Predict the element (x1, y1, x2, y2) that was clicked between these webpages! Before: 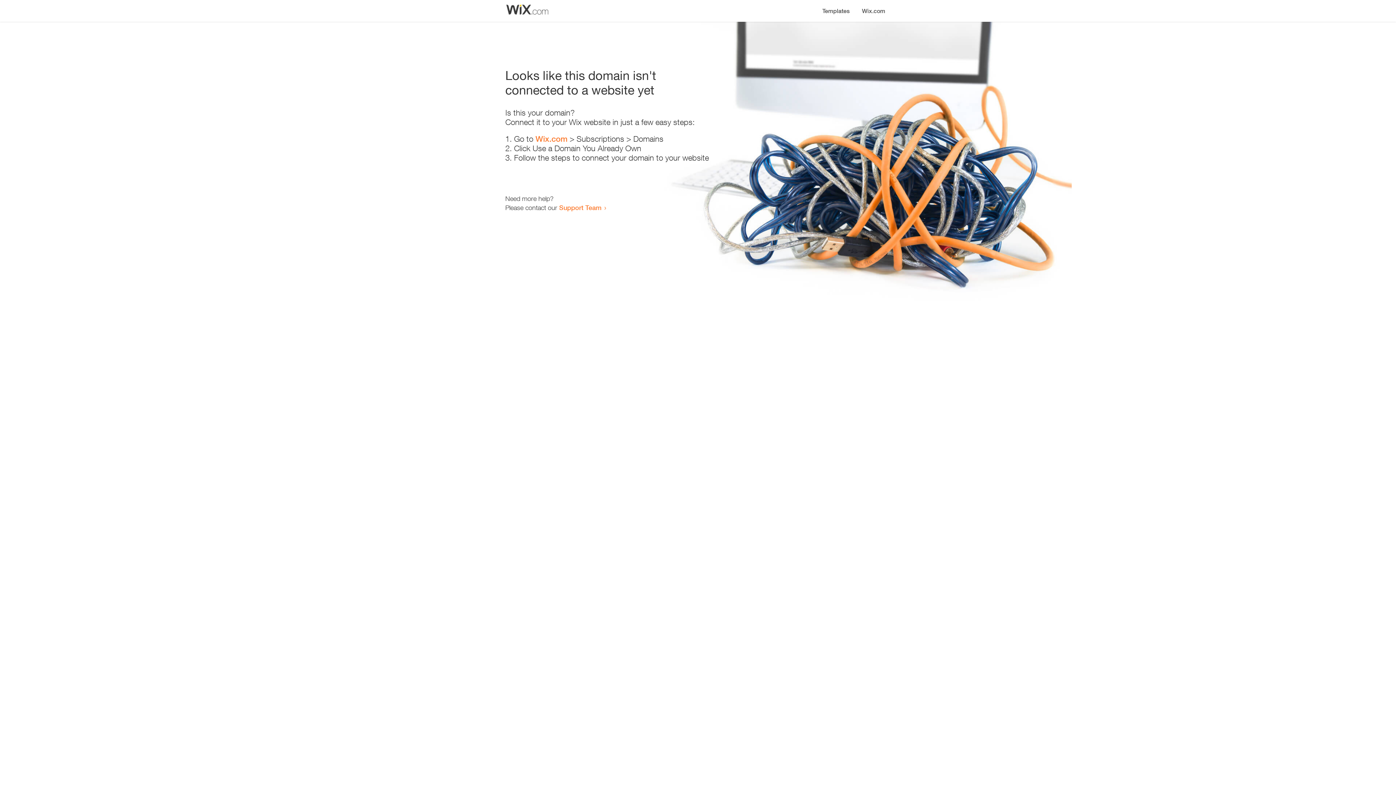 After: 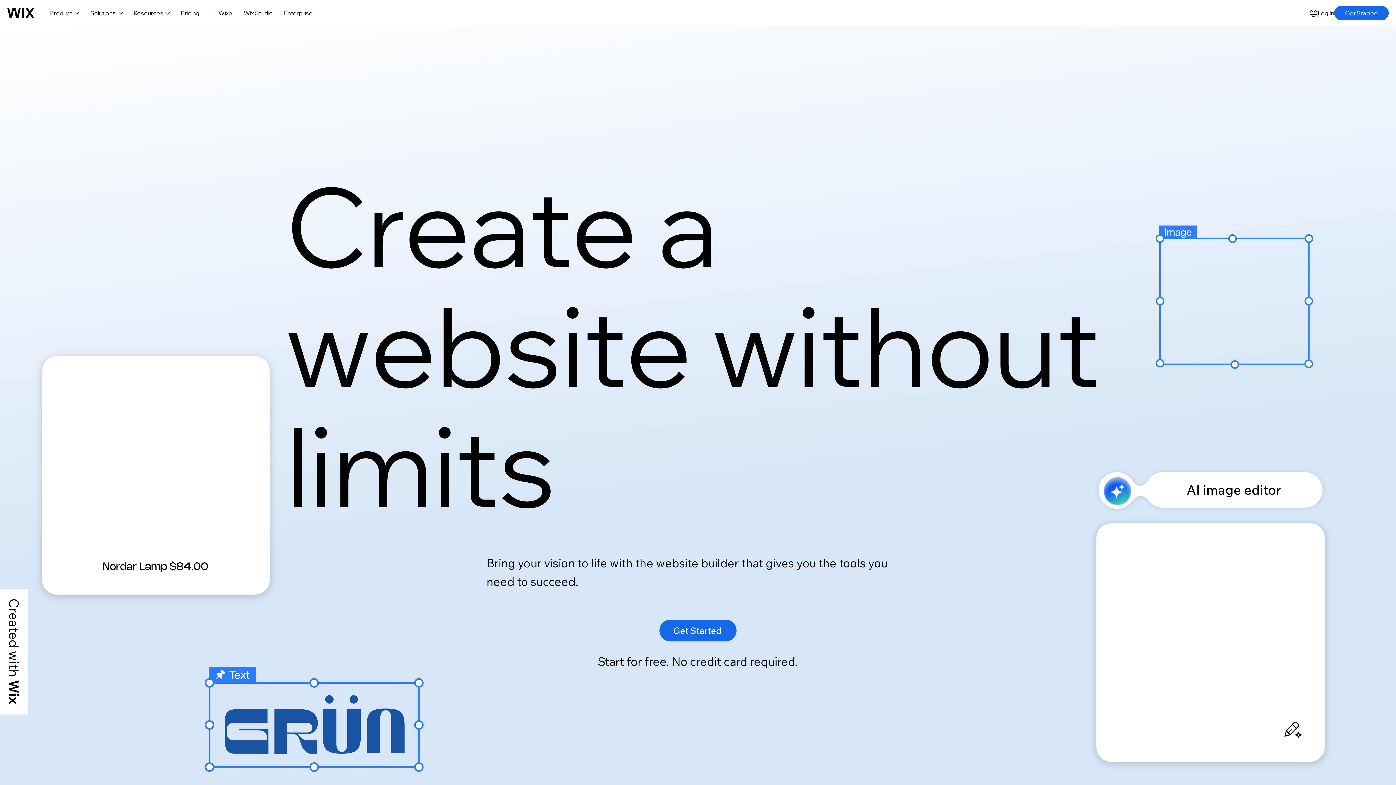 Action: label: Wix.com bbox: (856, 0, 890, 14)